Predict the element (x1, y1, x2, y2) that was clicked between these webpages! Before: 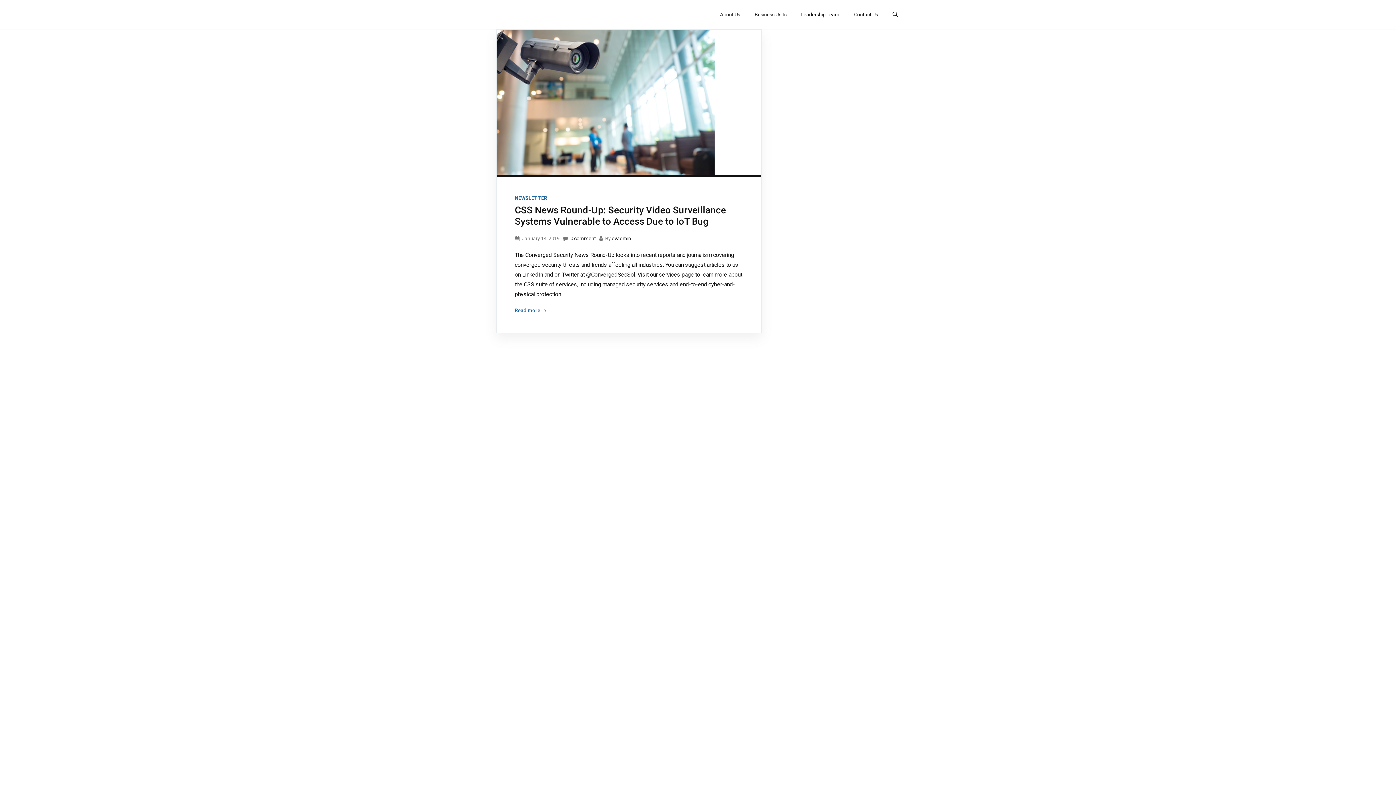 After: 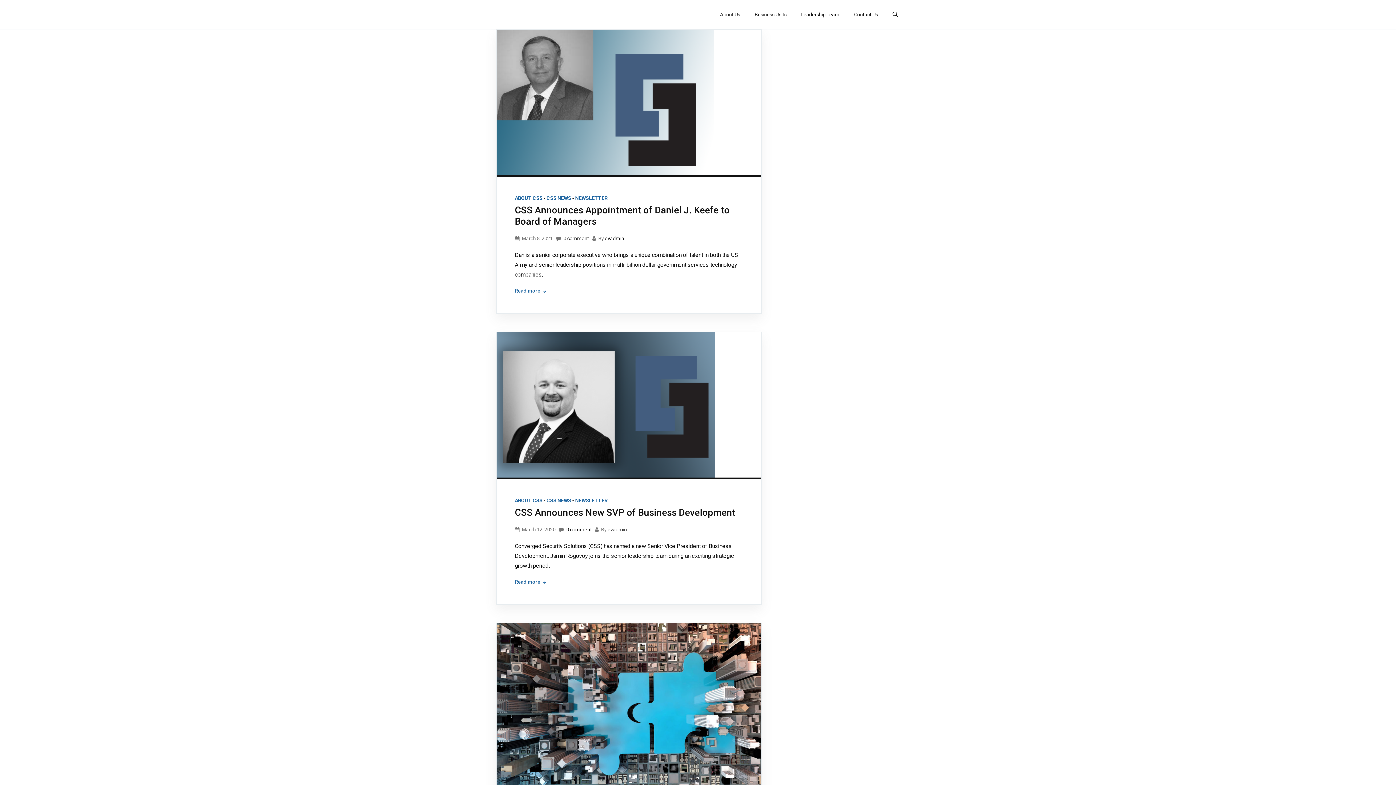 Action: label: NEWSLETTER bbox: (514, 195, 547, 201)